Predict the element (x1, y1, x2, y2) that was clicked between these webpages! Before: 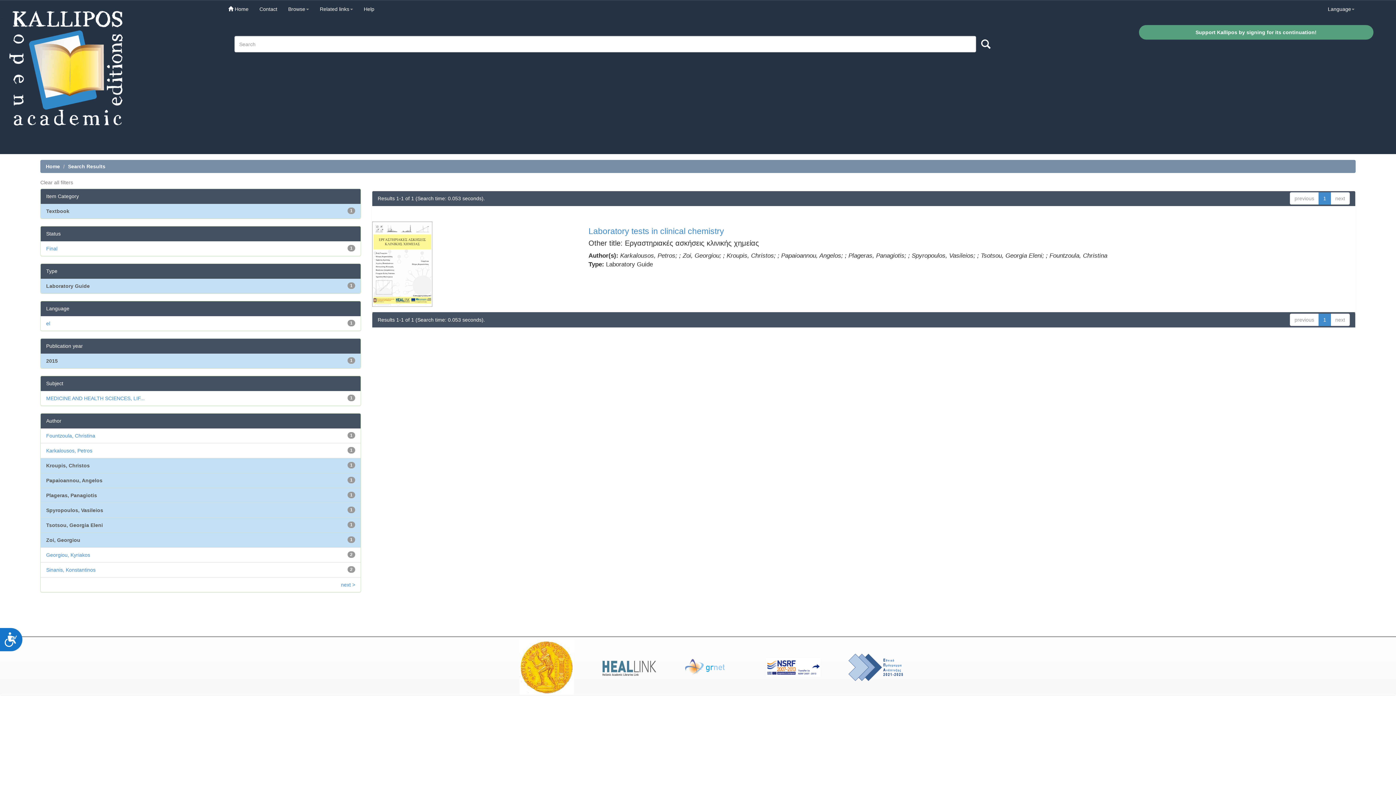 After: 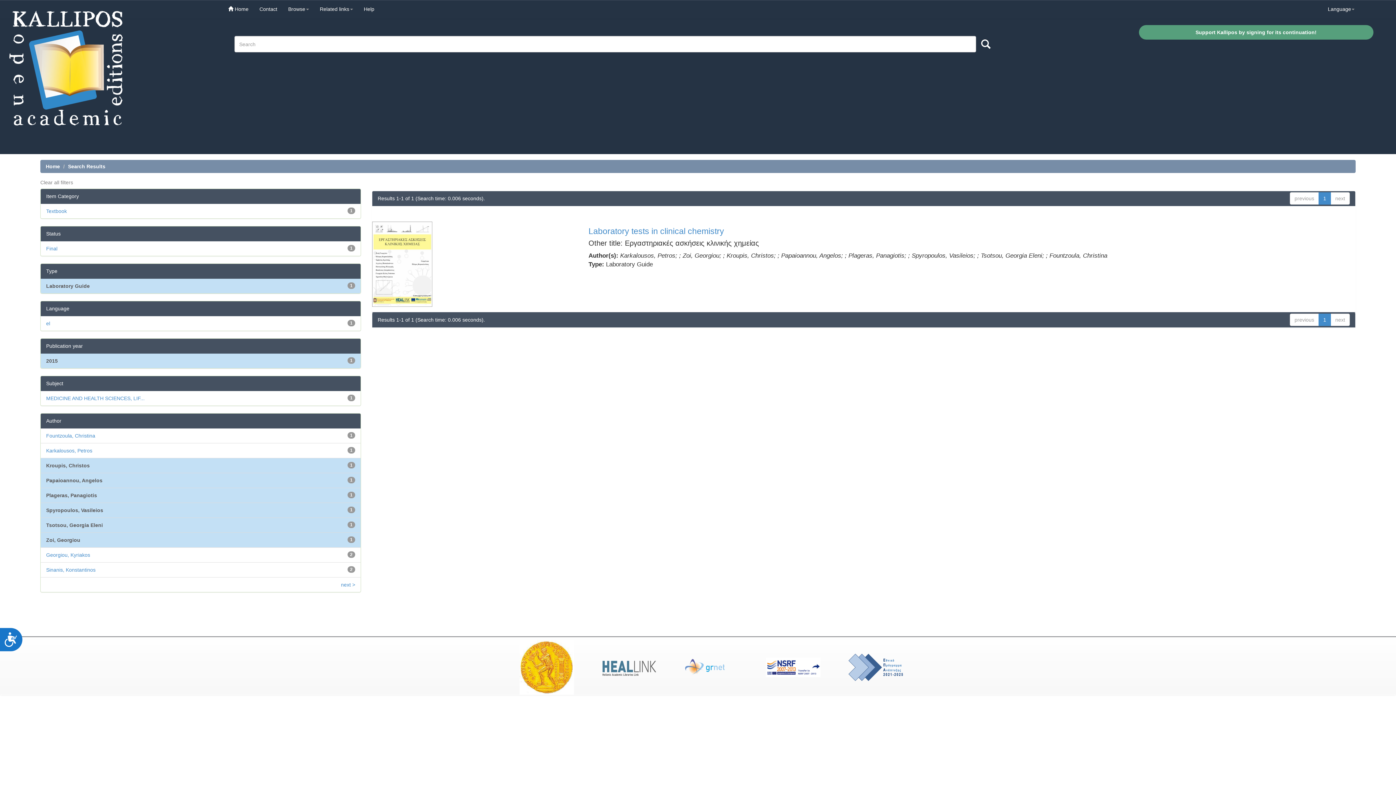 Action: label: Textbook bbox: (46, 208, 69, 214)